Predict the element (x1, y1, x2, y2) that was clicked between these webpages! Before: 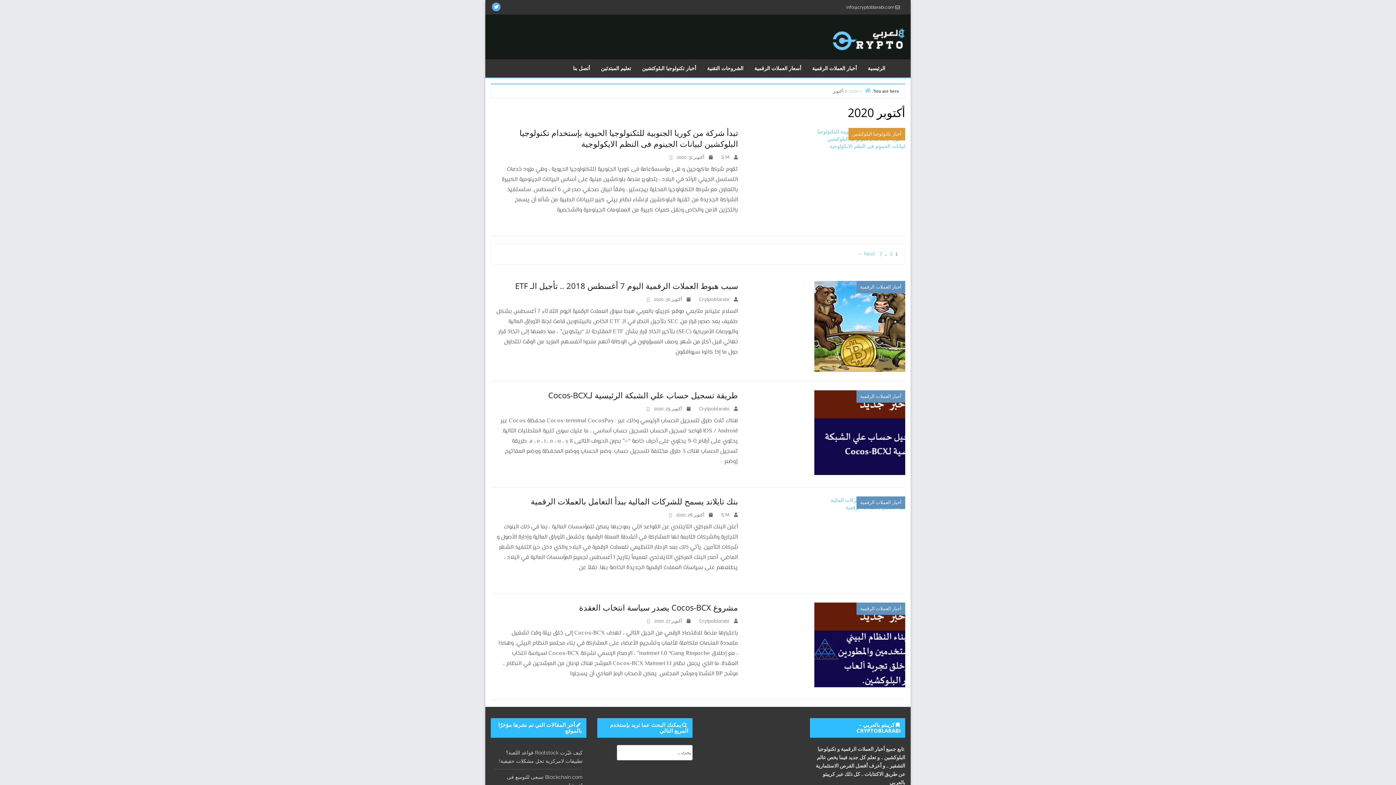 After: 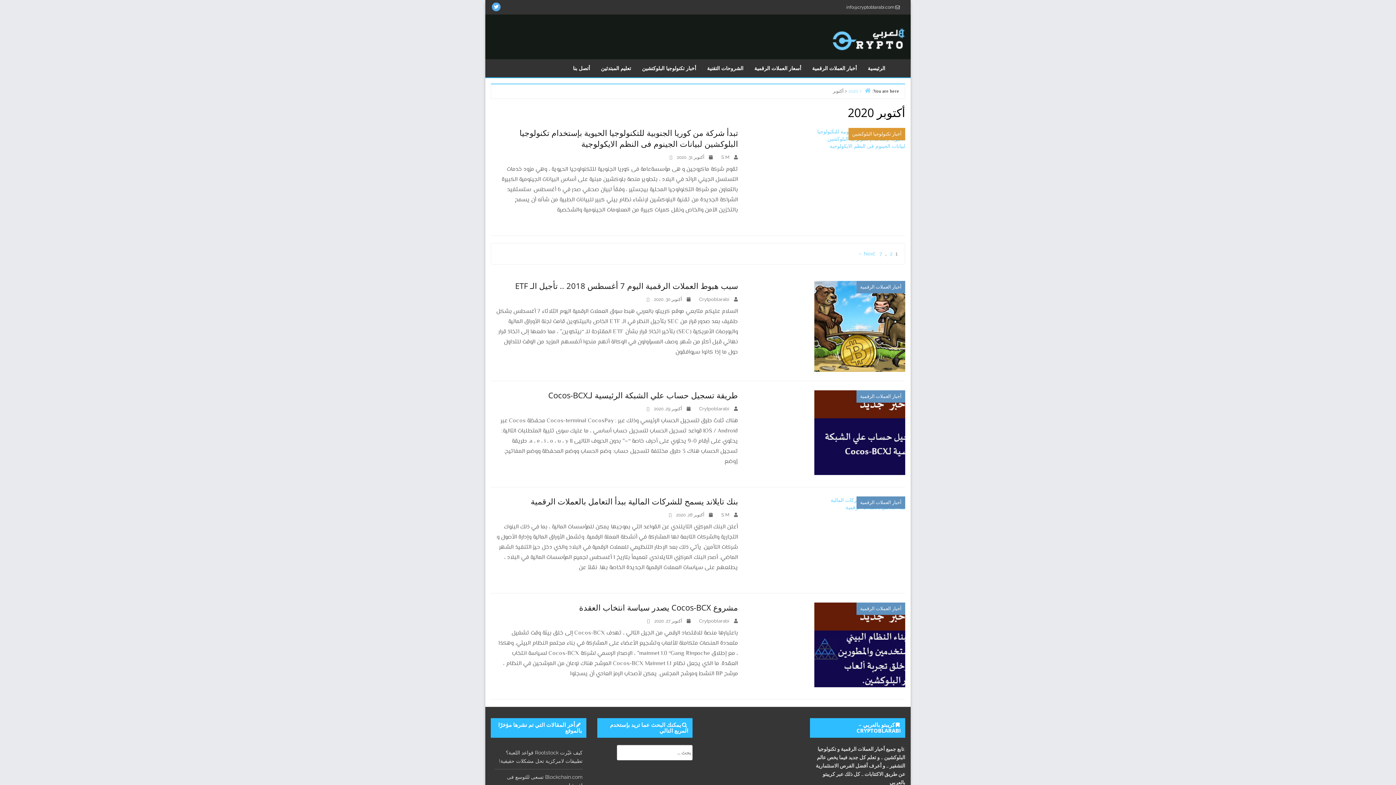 Action: bbox: (846, 4, 900, 9) label: info@cryptoblarabi.com